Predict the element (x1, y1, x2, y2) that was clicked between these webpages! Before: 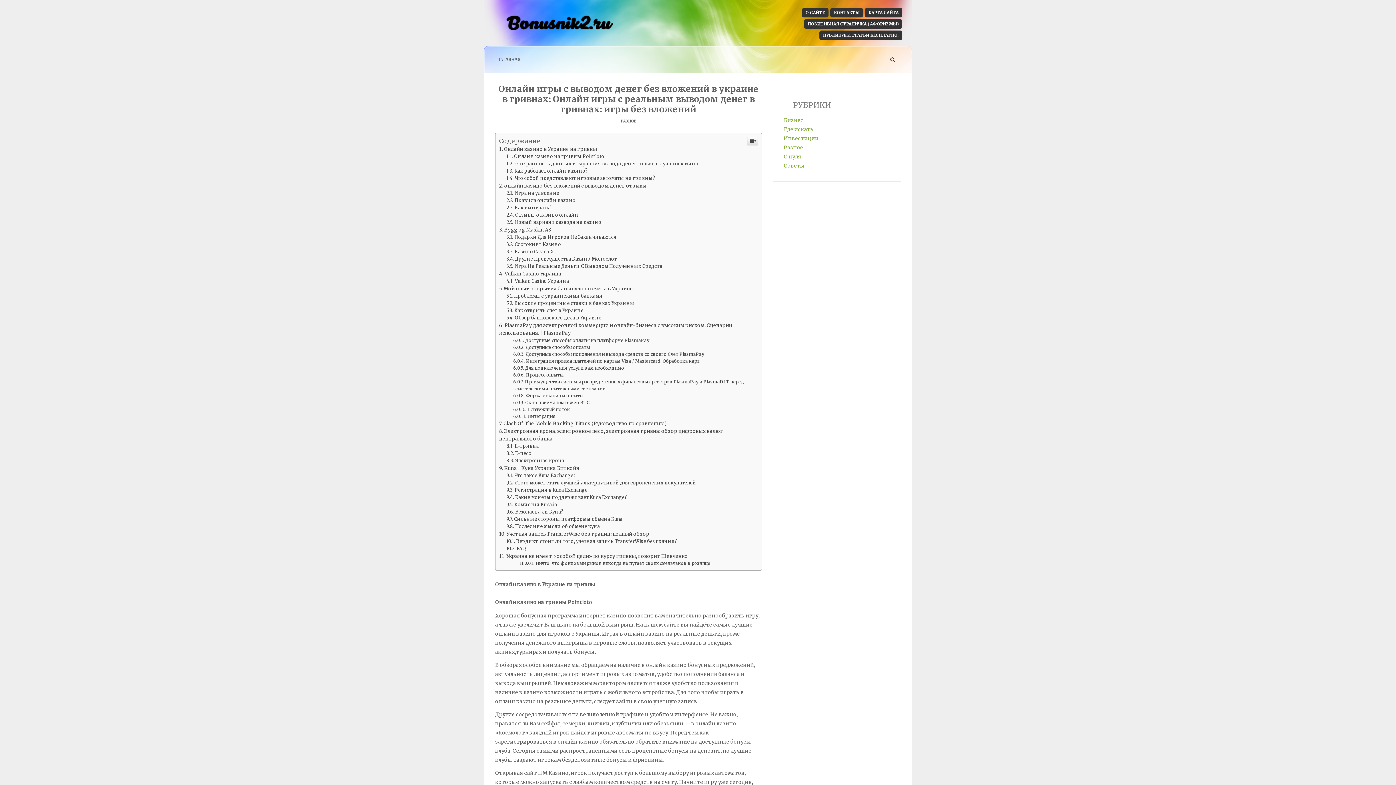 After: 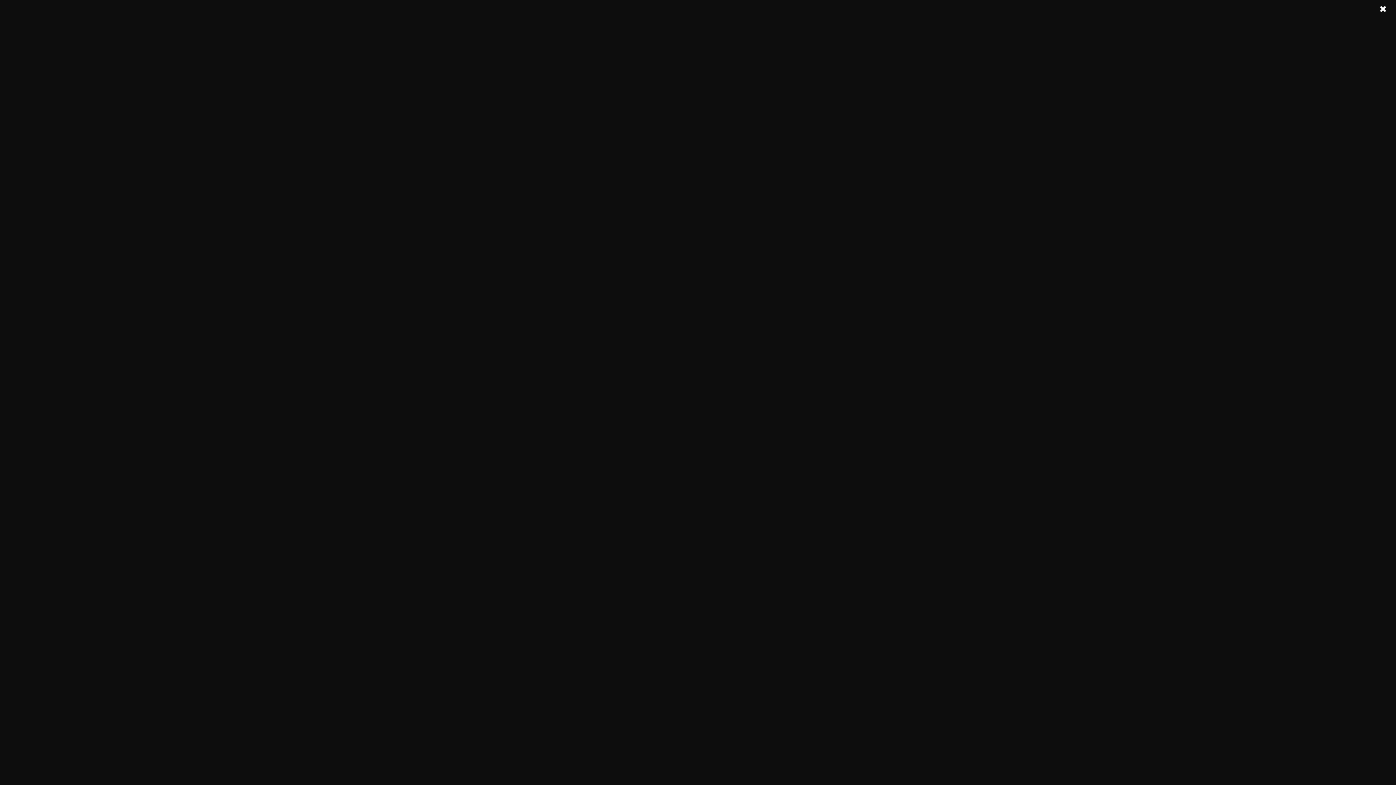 Action: bbox: (506, 573, 655, 579) label: Что собой представляют игровые автоматы на гривны?